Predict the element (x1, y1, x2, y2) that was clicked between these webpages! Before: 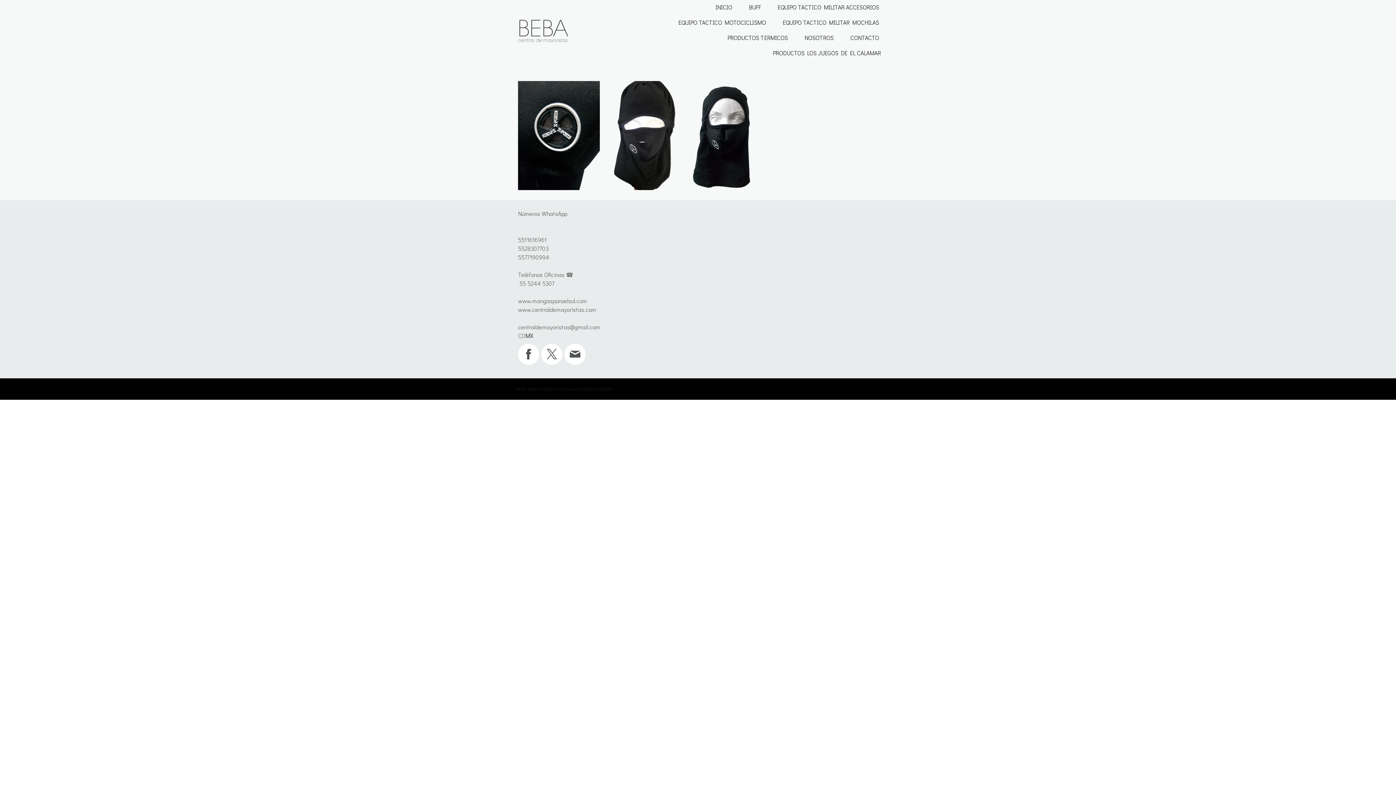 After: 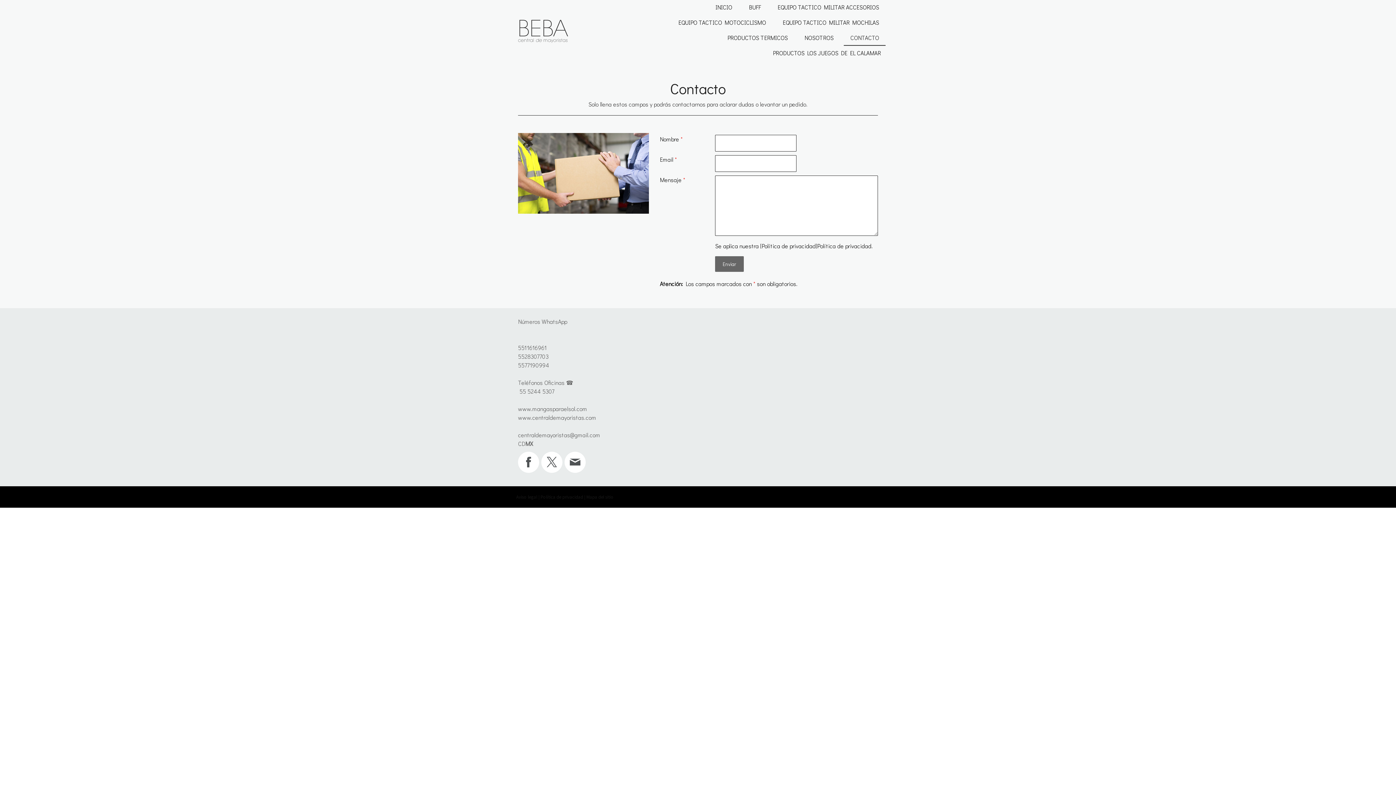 Action: bbox: (844, 30, 885, 45) label: CONTACTO